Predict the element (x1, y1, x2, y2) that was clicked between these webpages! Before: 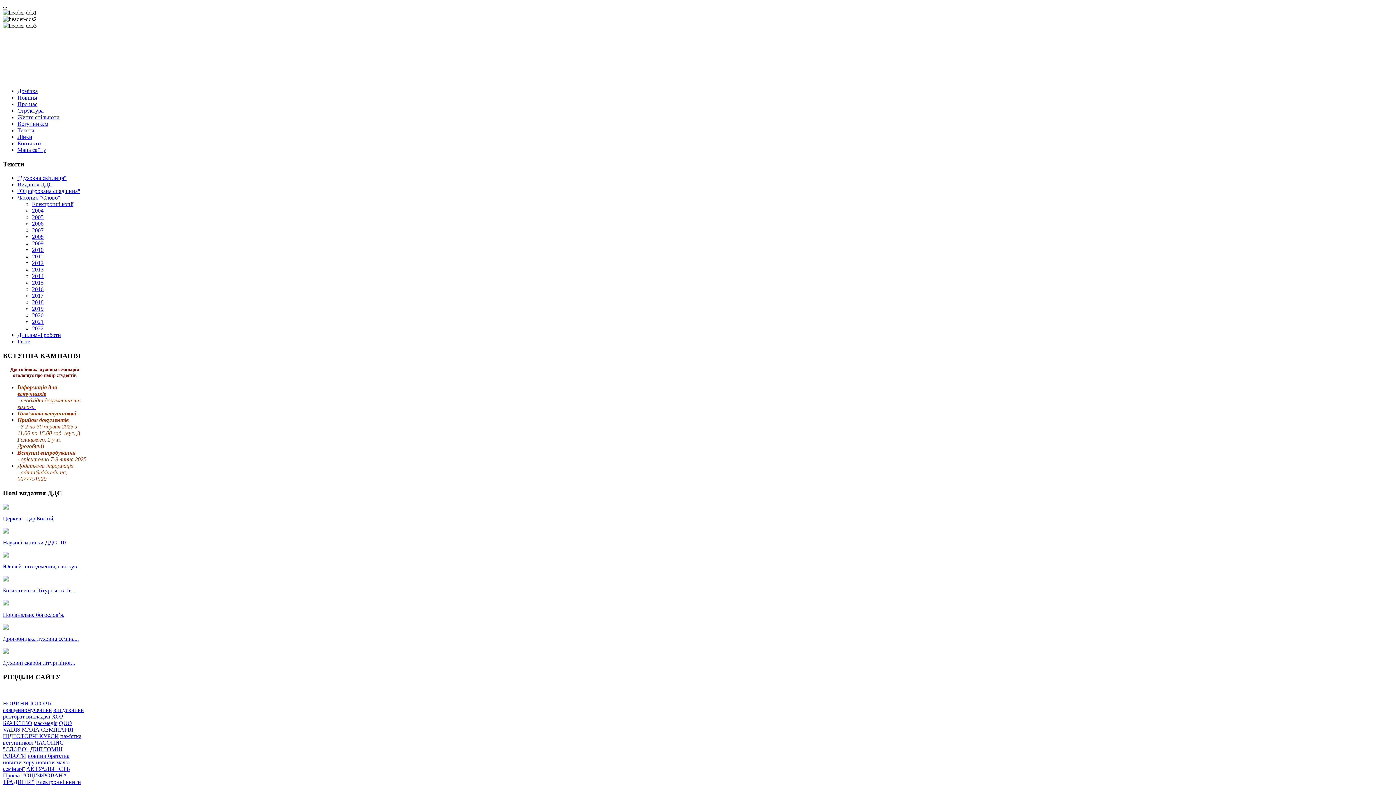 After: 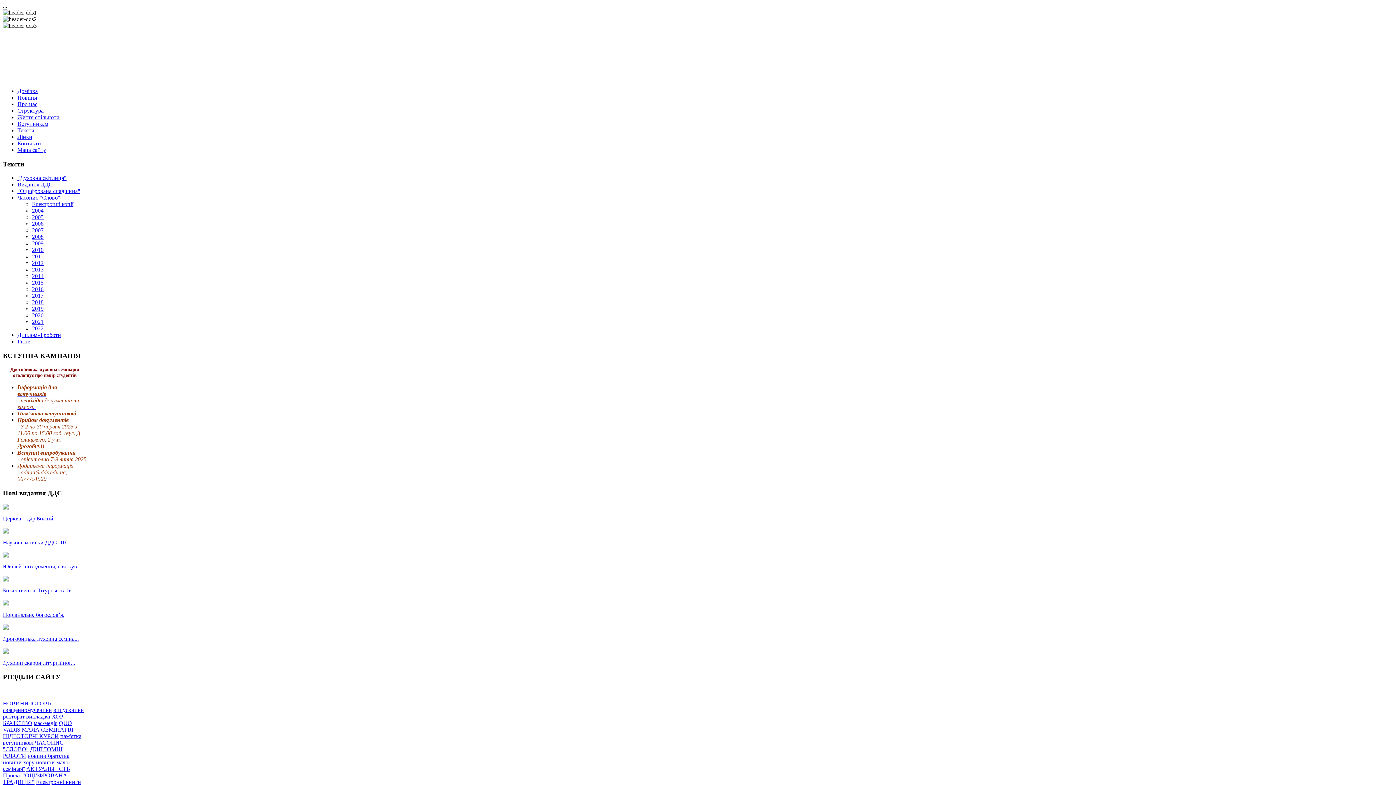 Action: bbox: (20, 469, 67, 475) label: admin@dds.edu.ua,